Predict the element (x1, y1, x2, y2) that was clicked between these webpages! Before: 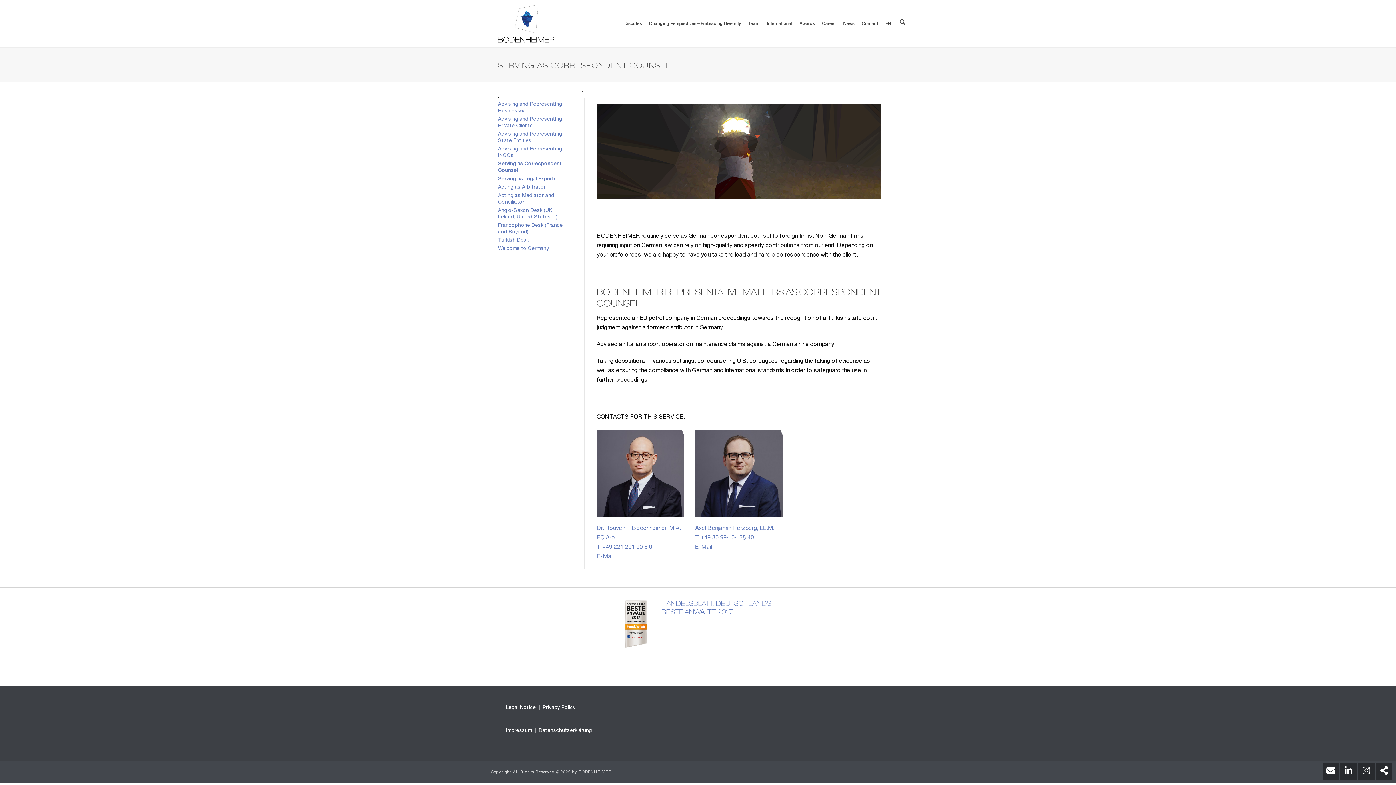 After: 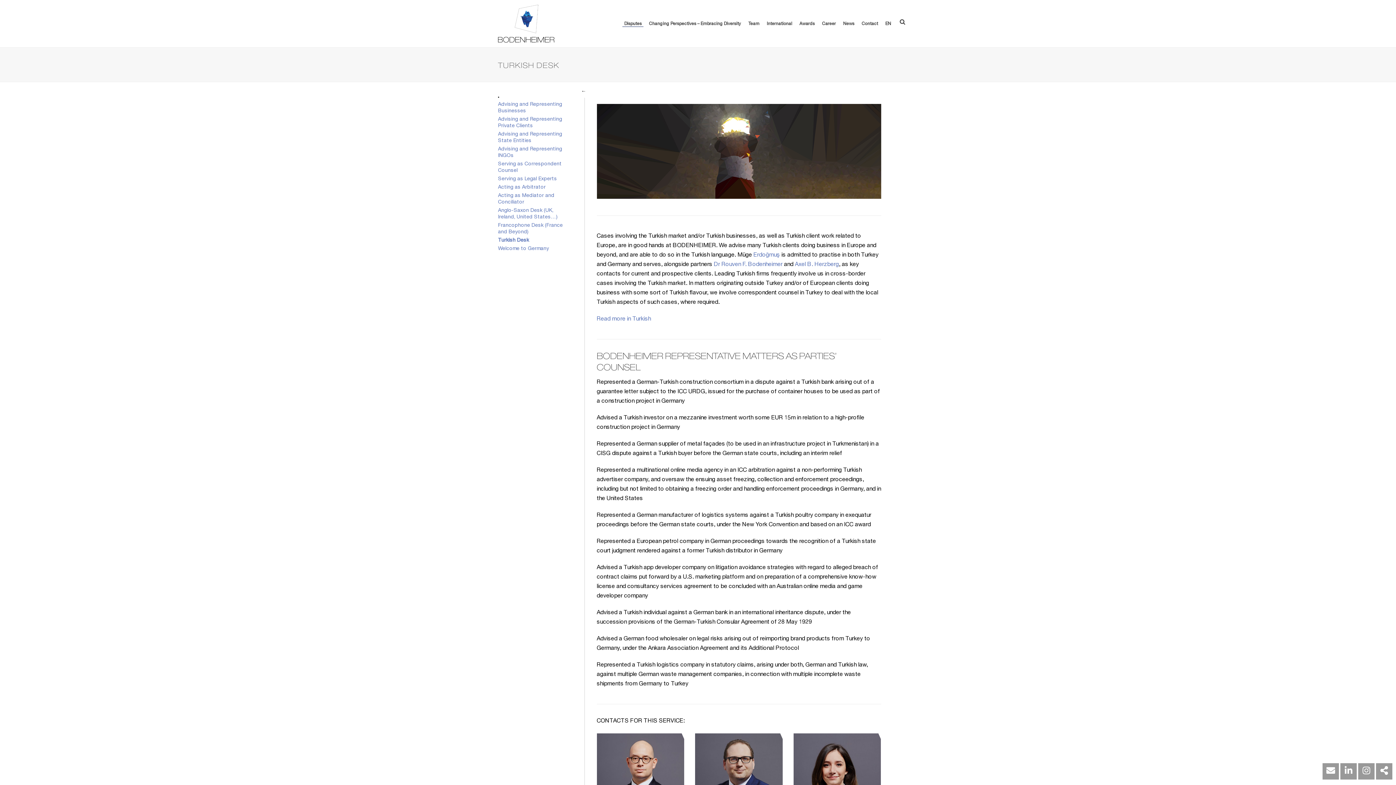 Action: bbox: (498, 237, 578, 245) label: Turkish Desk